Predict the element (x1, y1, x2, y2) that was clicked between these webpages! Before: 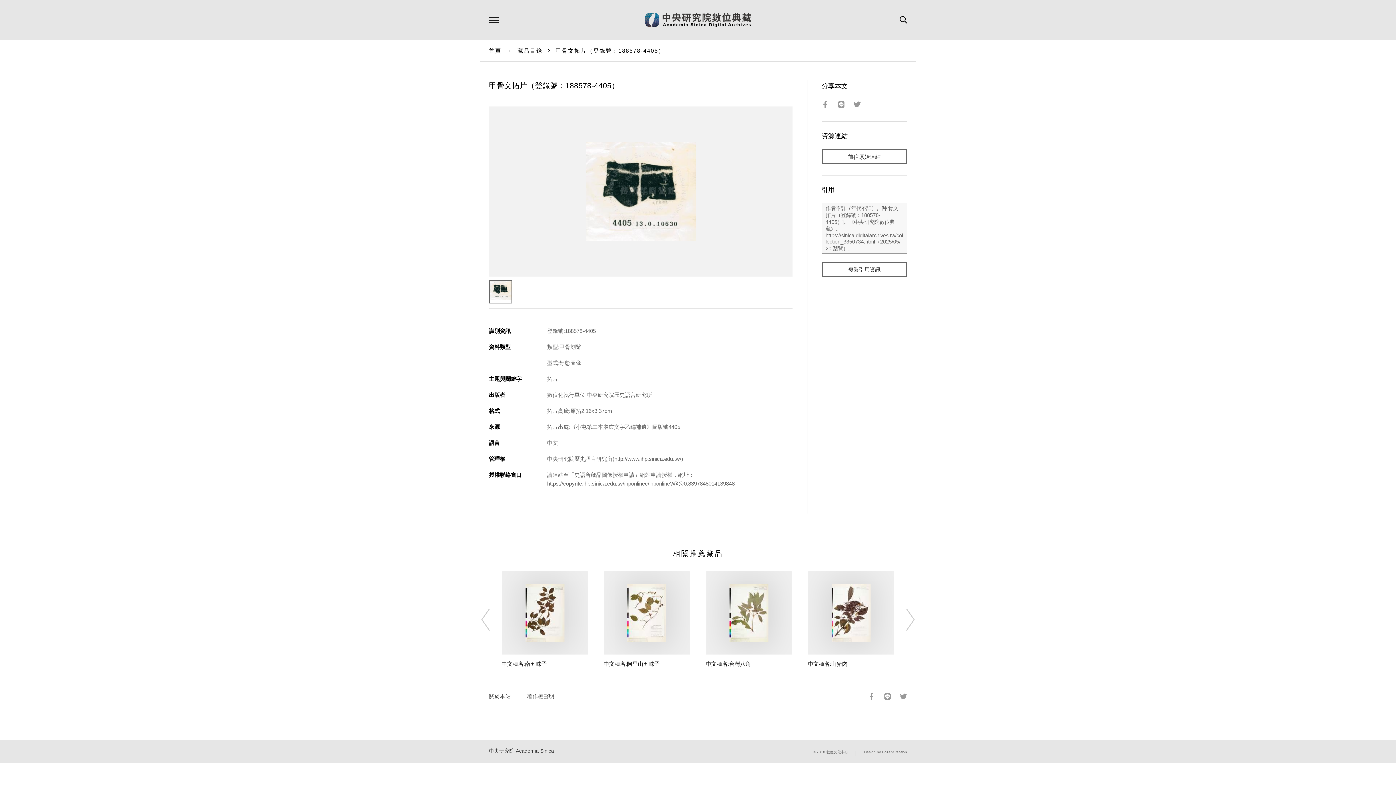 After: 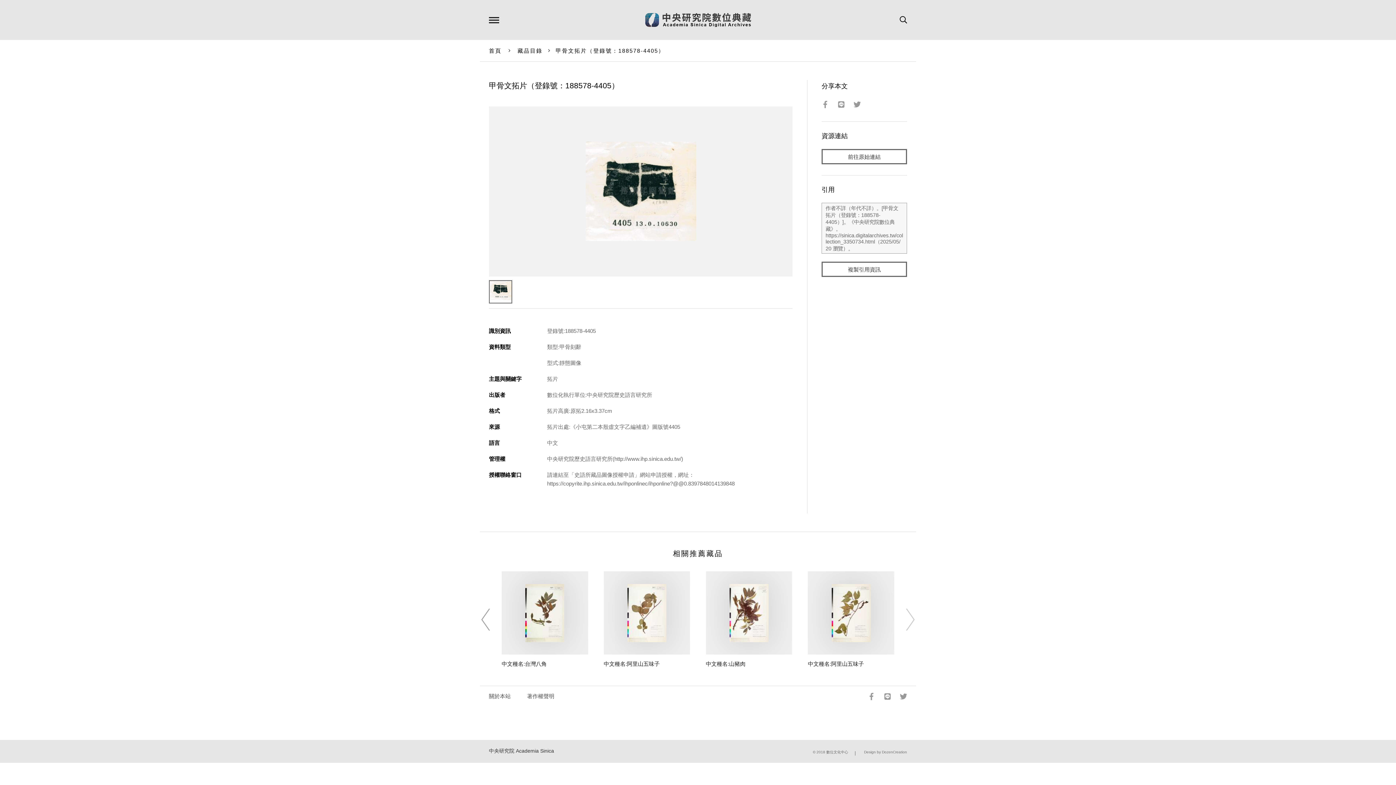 Action: label: Previous bbox: (474, 601, 510, 638)